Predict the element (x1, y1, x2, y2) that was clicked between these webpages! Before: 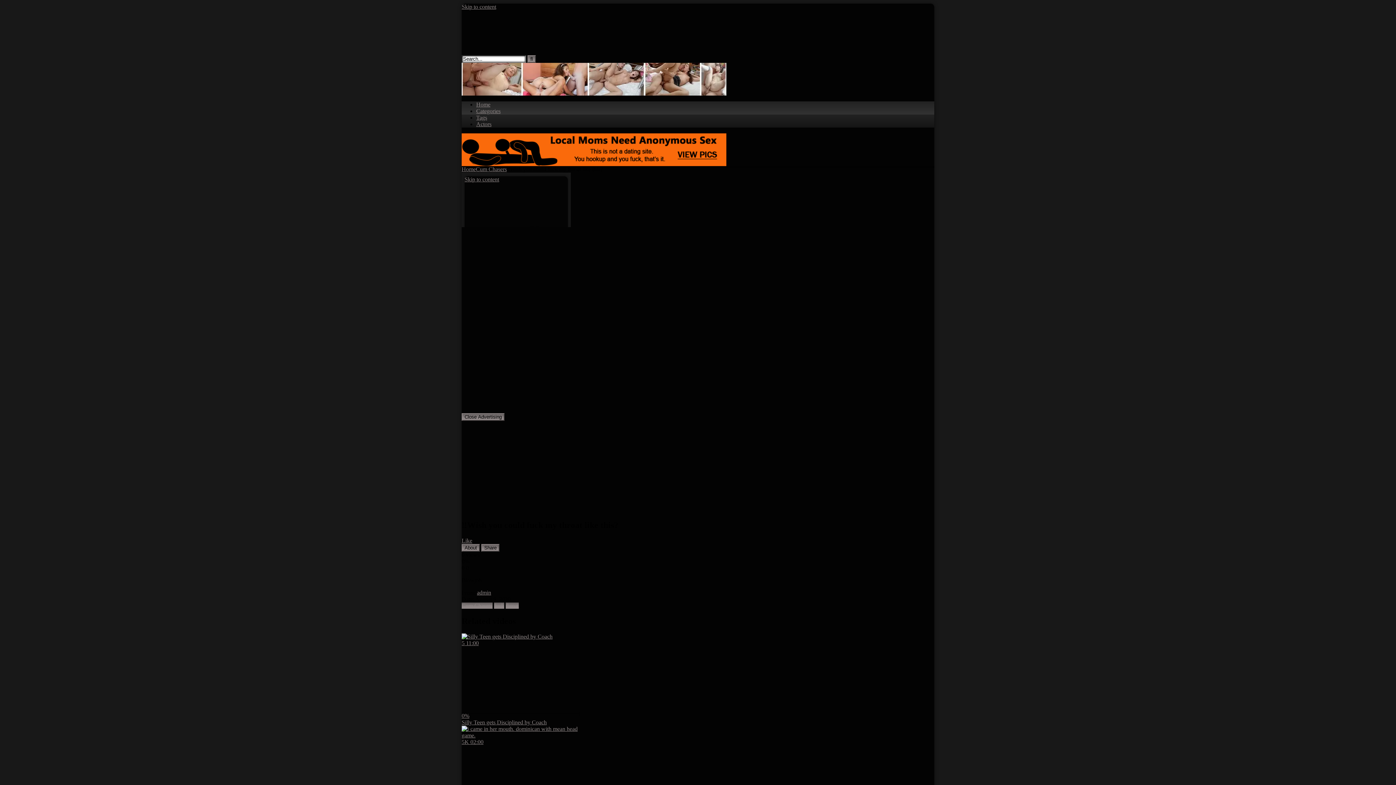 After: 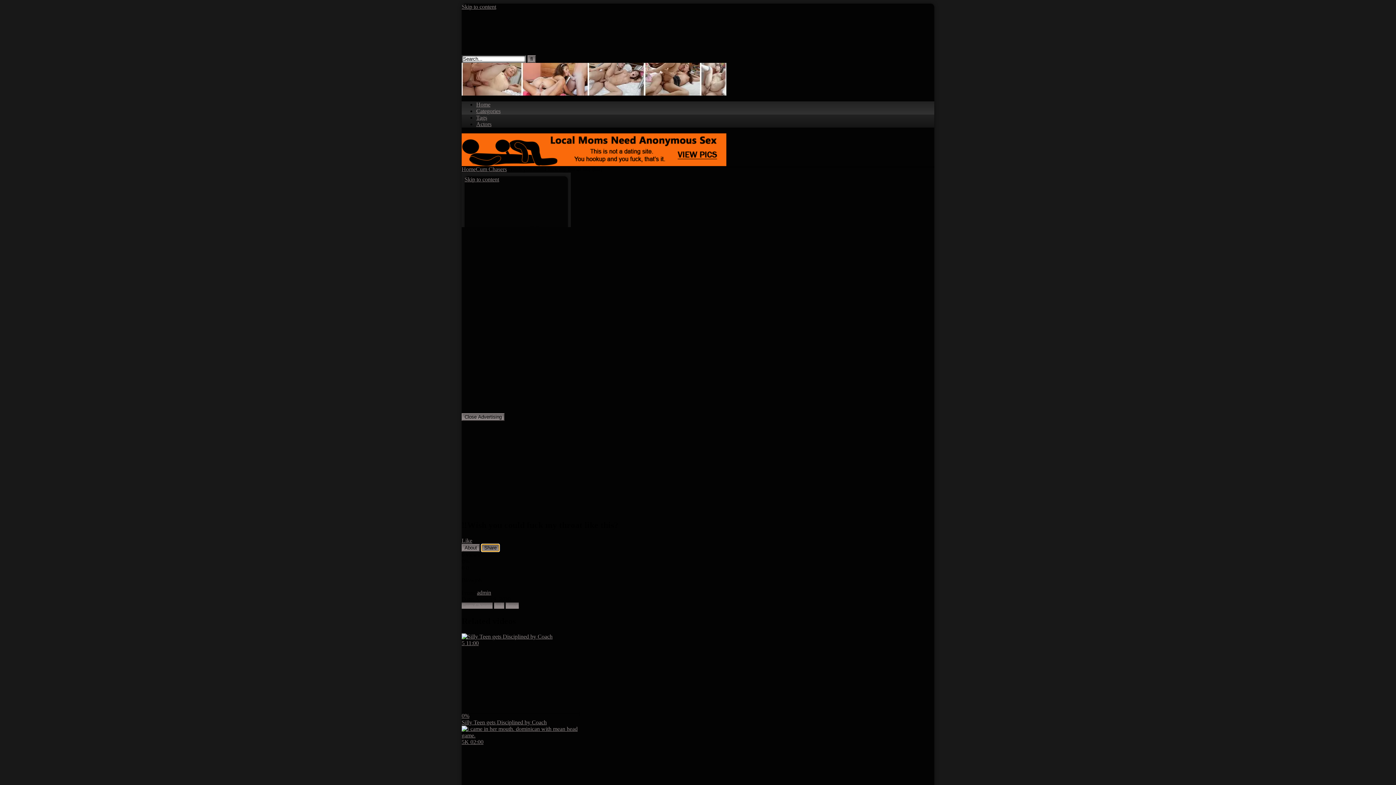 Action: bbox: (481, 544, 499, 551) label: Share